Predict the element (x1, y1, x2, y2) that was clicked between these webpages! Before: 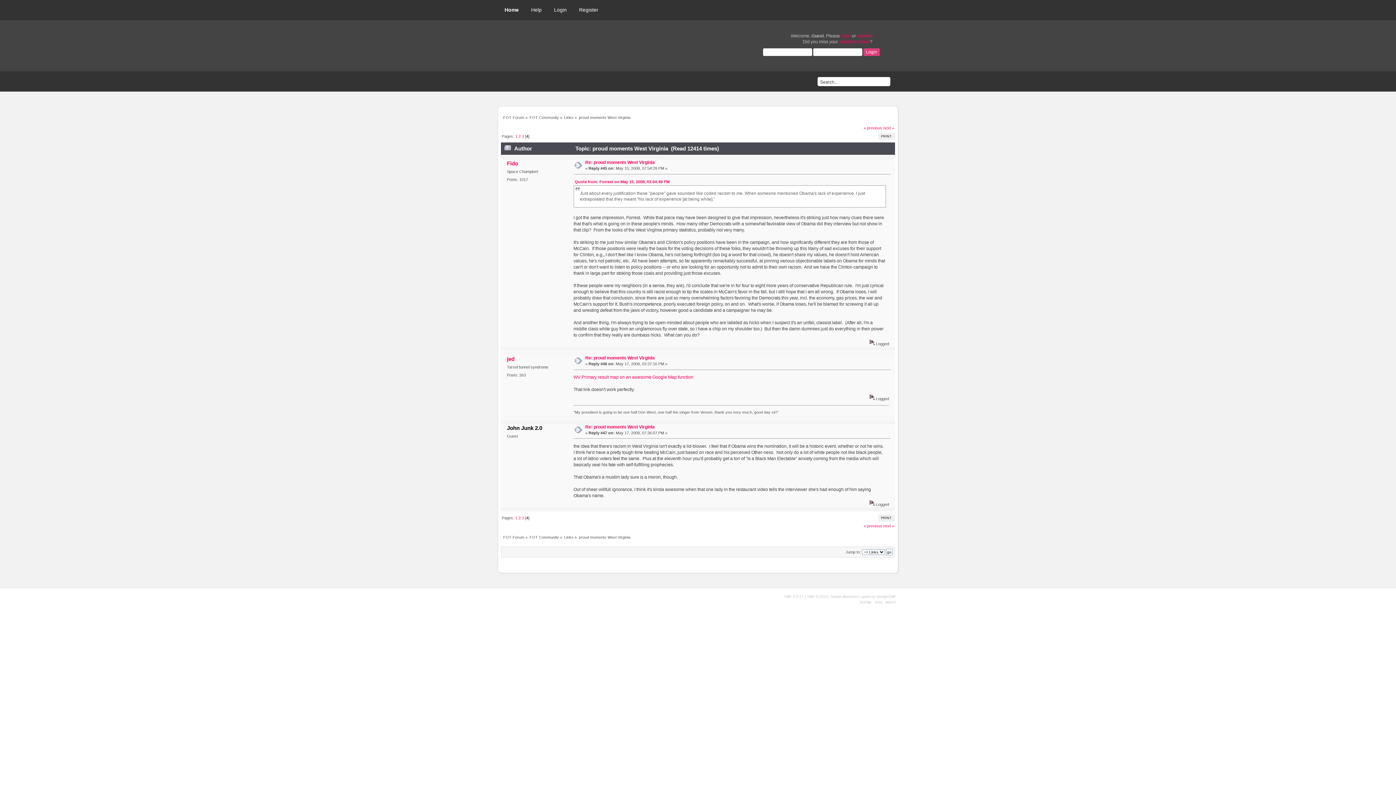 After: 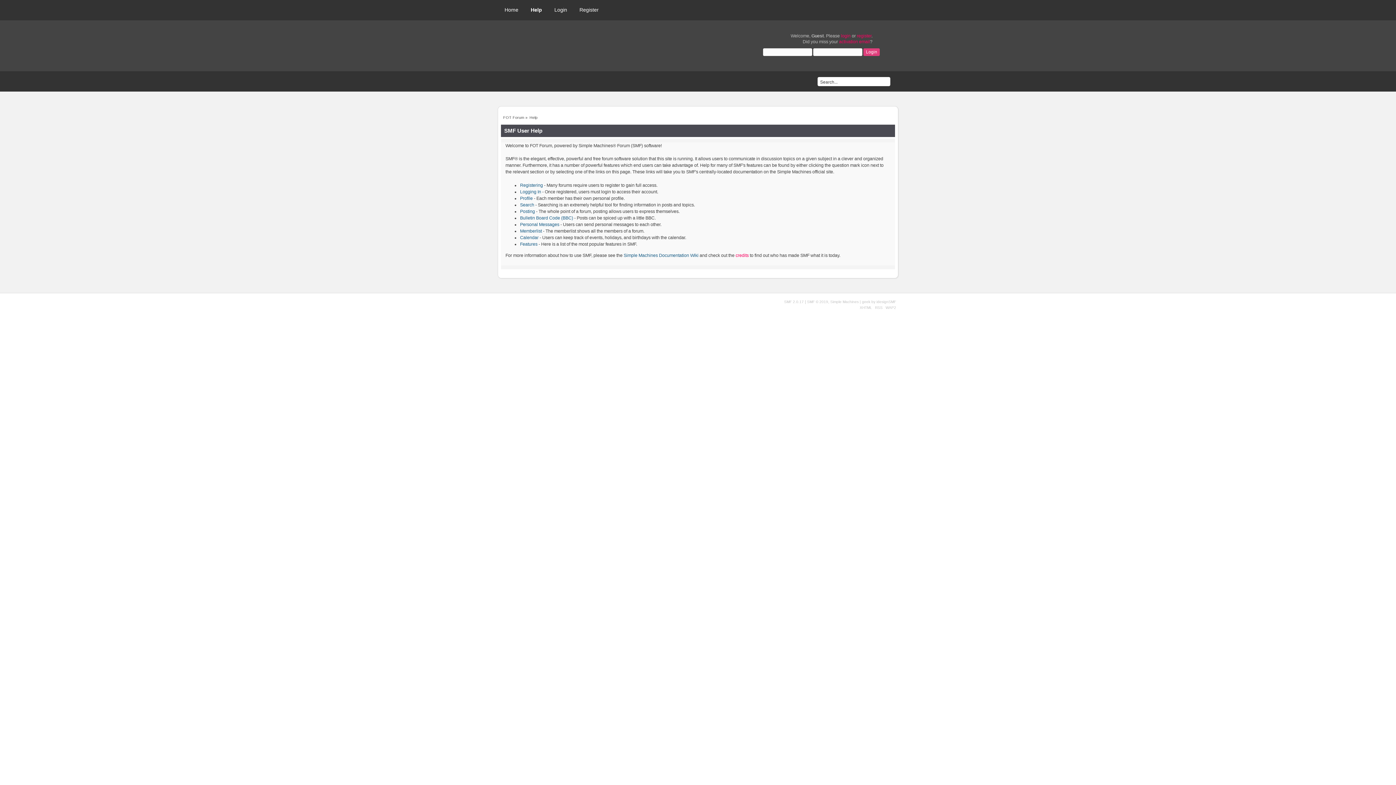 Action: label: Help bbox: (525, 0, 547, 20)